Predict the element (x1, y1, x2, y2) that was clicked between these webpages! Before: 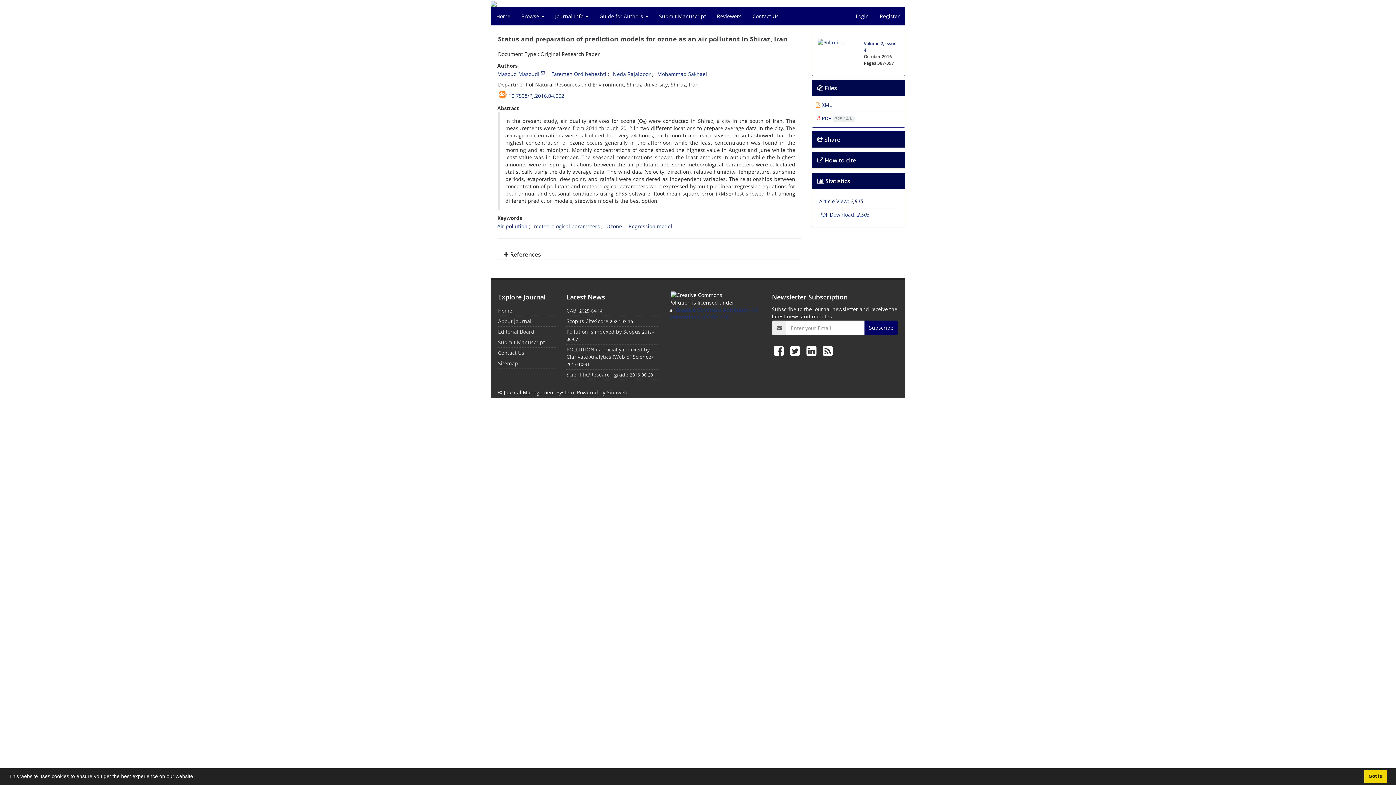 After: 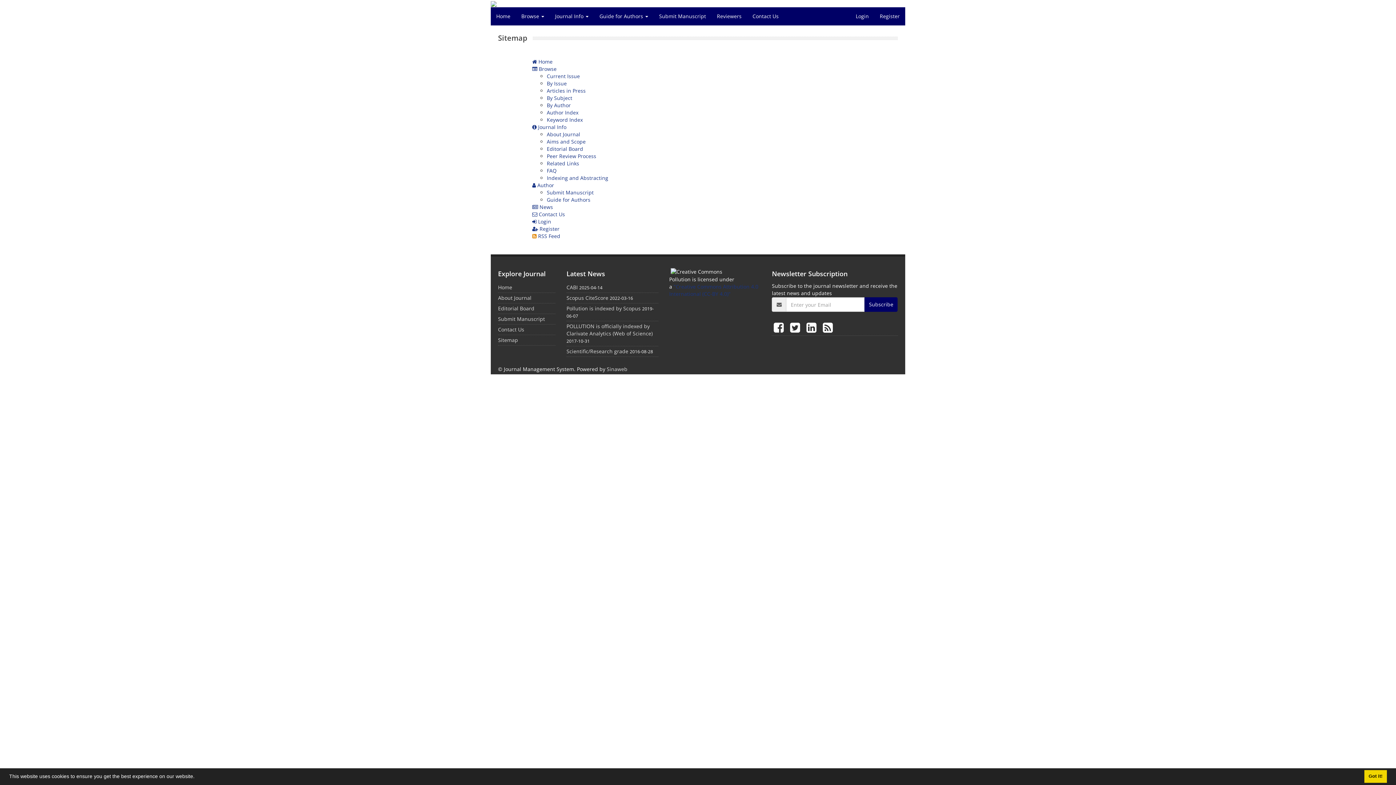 Action: bbox: (498, 360, 518, 366) label: Sitemap